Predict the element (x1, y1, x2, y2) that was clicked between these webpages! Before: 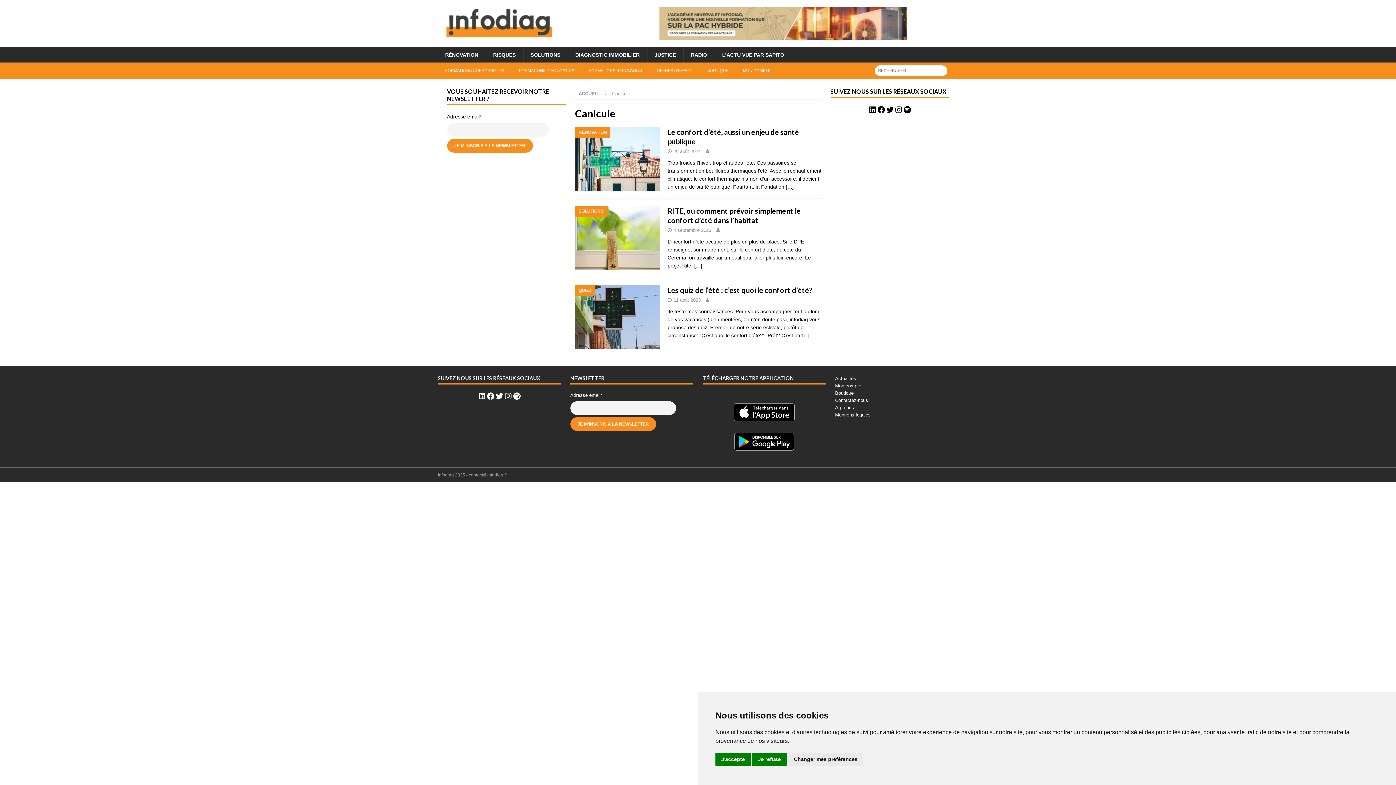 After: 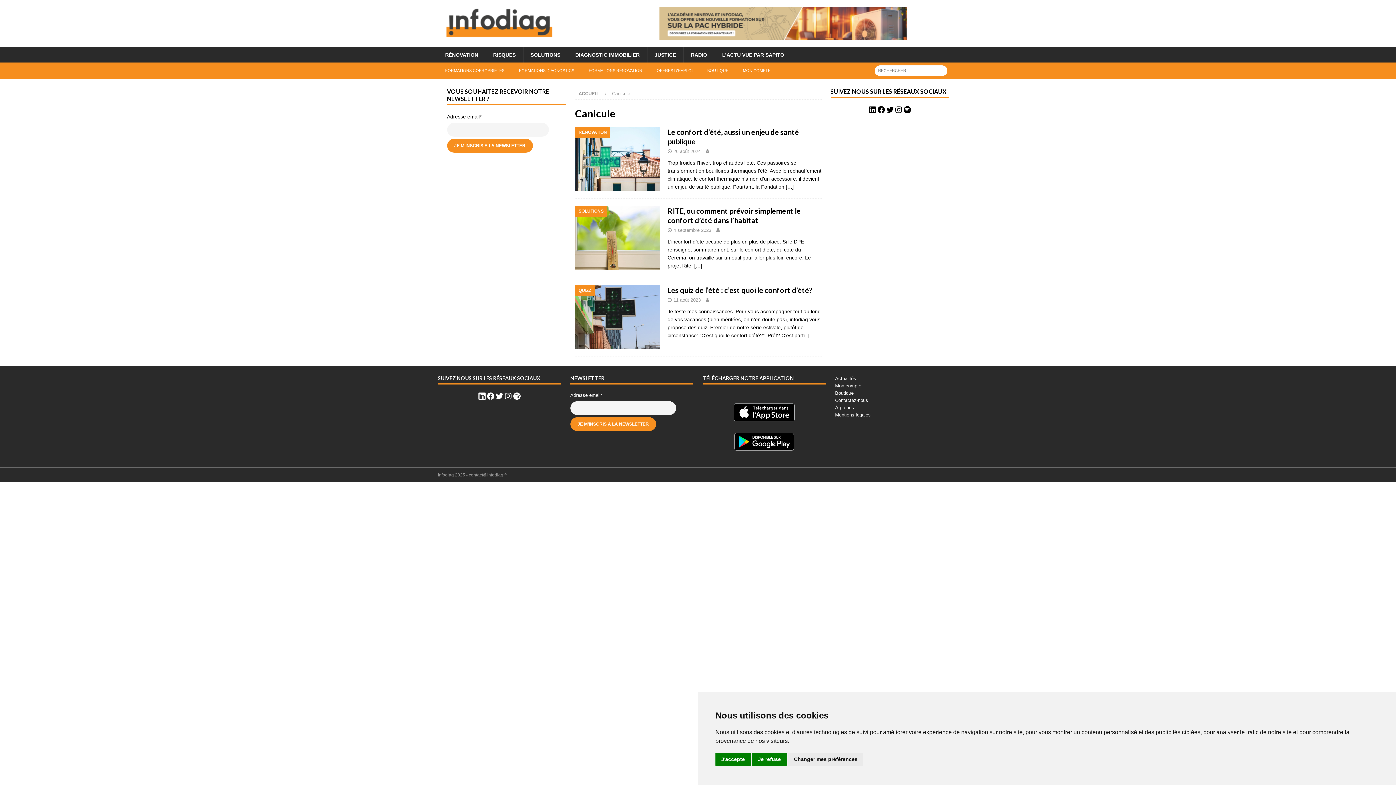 Action: label: LinkedIn bbox: (477, 392, 486, 400)